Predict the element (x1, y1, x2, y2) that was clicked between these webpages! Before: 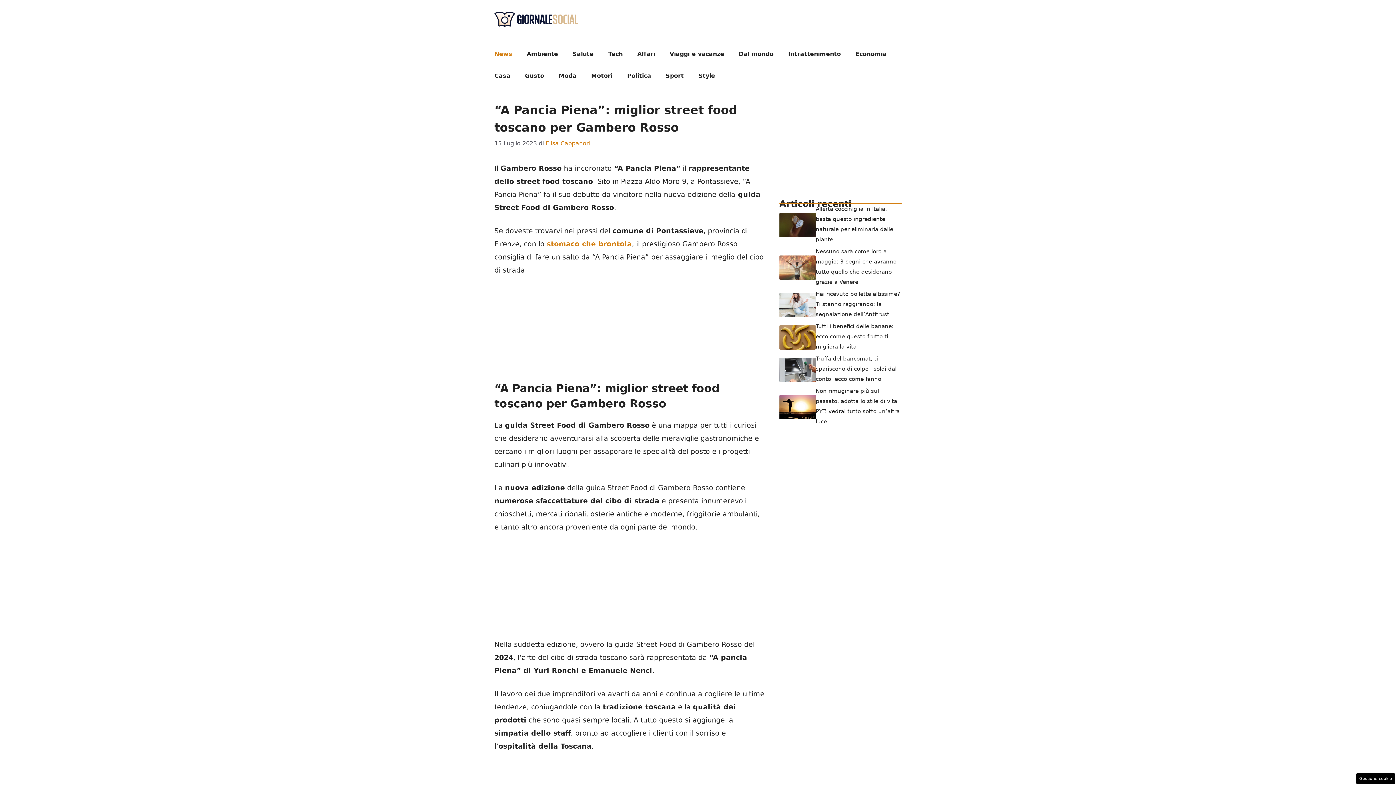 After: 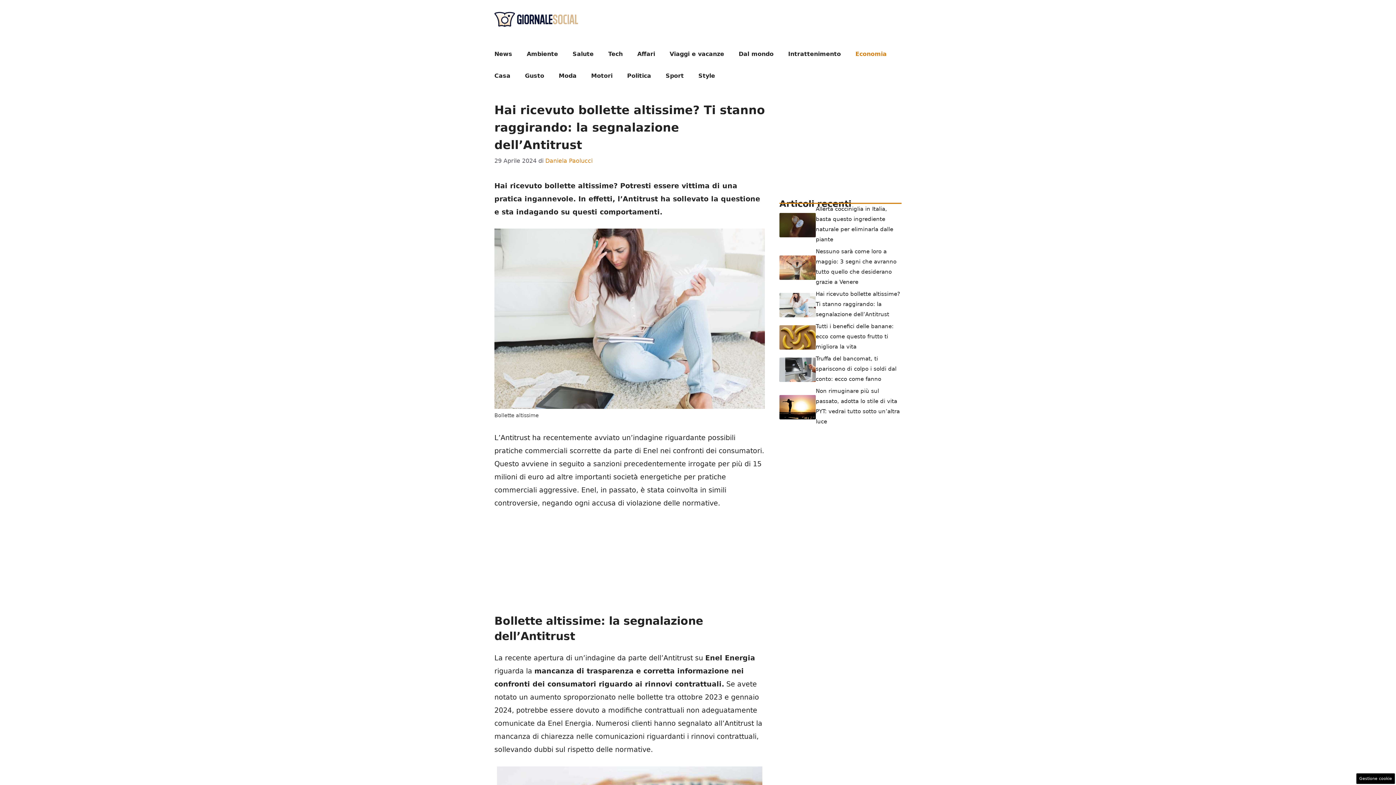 Action: bbox: (779, 300, 816, 308)